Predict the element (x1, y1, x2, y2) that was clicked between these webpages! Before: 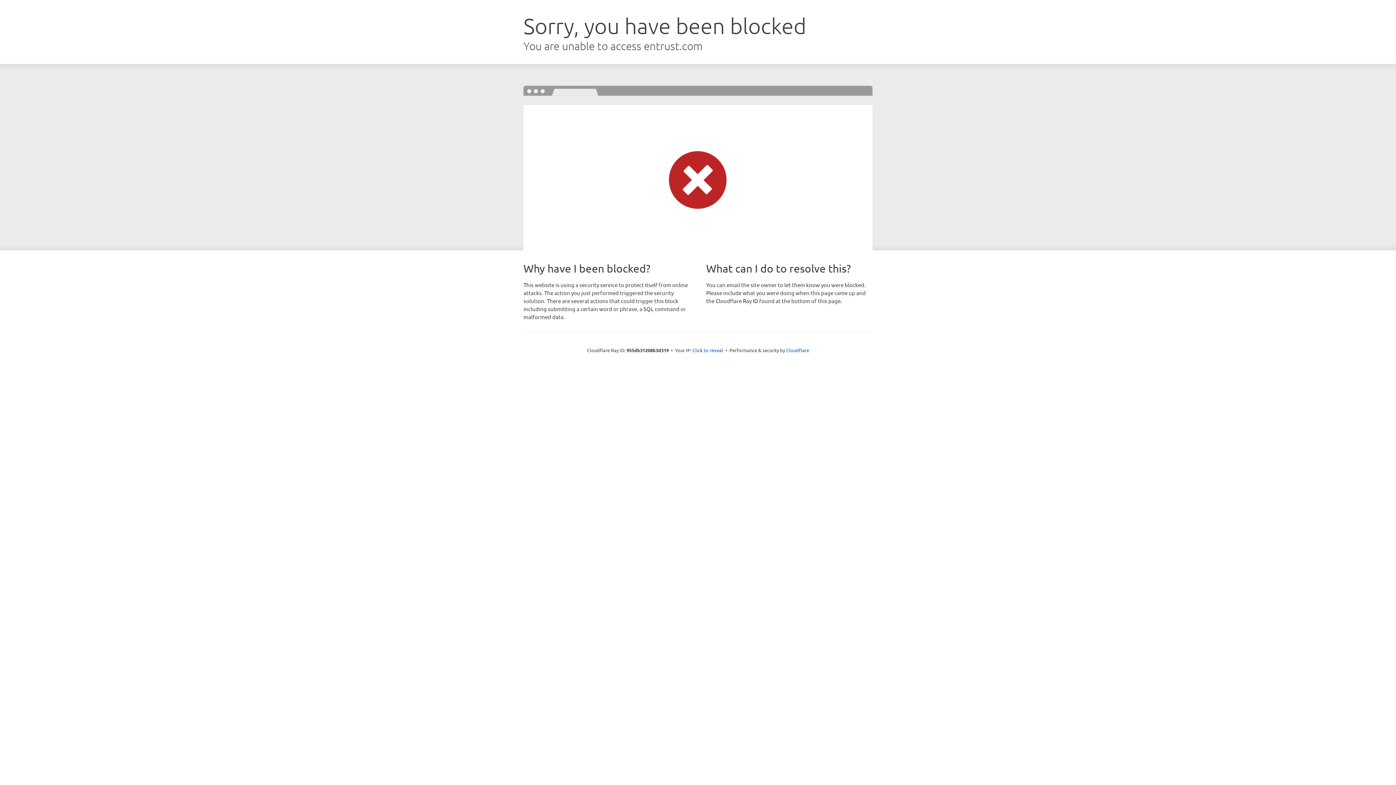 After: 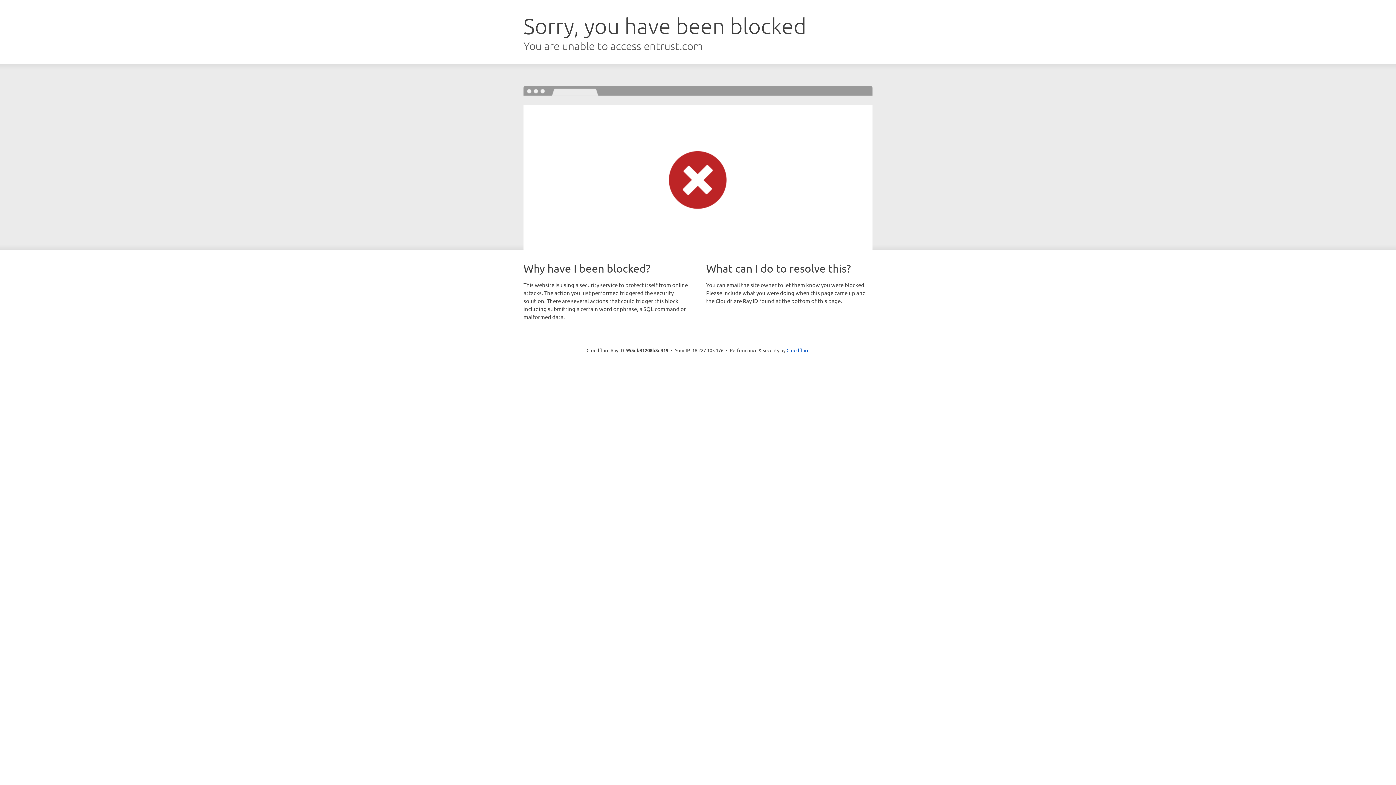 Action: label: Click to reveal bbox: (692, 346, 723, 353)